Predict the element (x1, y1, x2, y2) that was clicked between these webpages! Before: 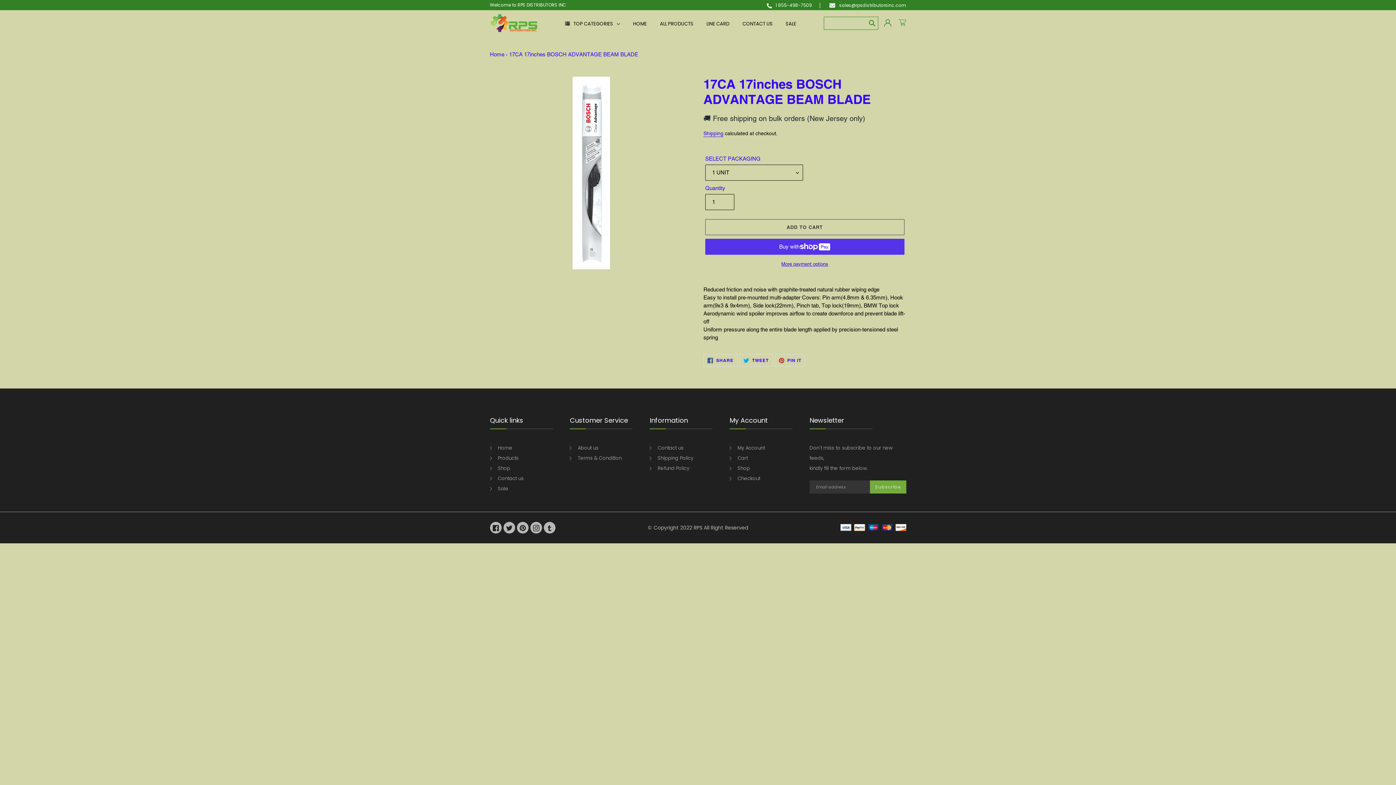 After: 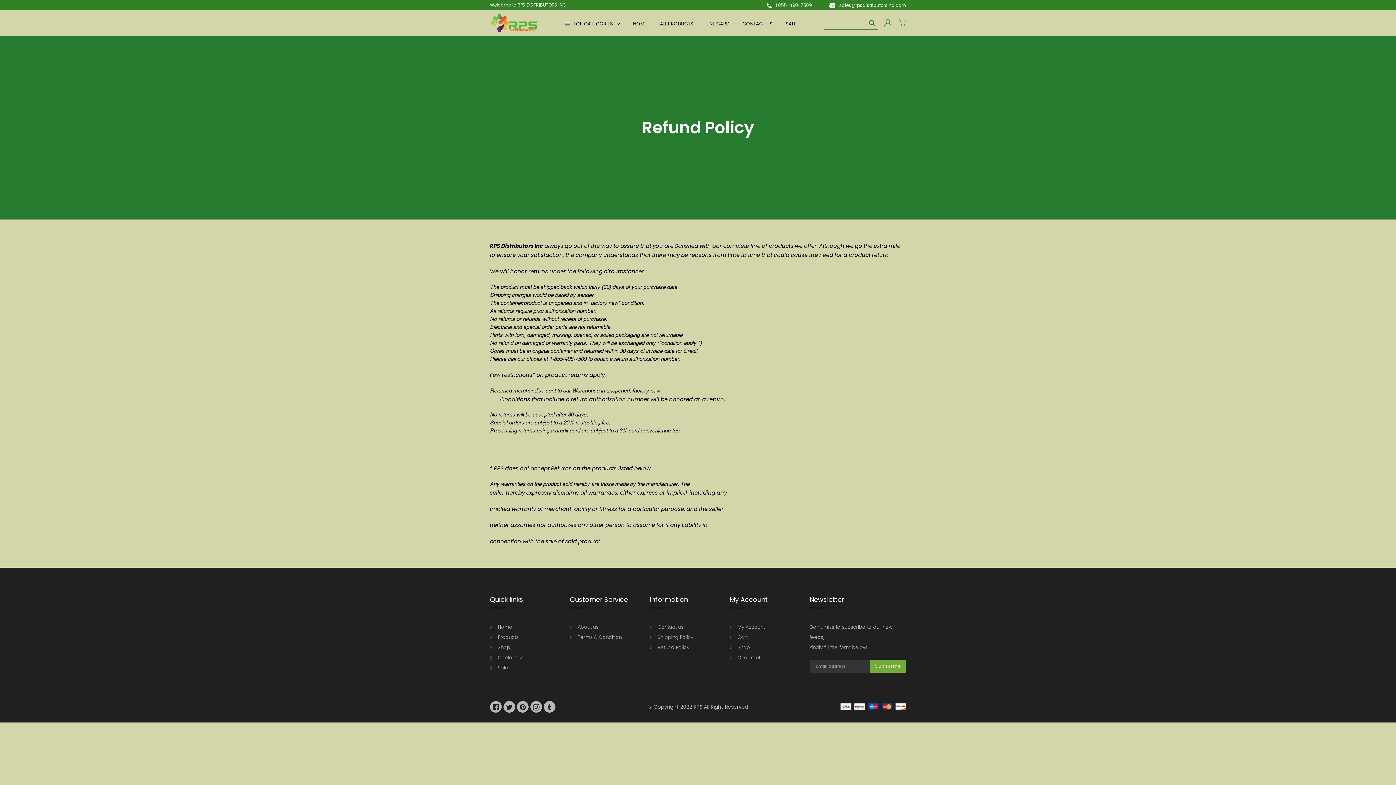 Action: bbox: (657, 464, 689, 471) label: Refund Policy